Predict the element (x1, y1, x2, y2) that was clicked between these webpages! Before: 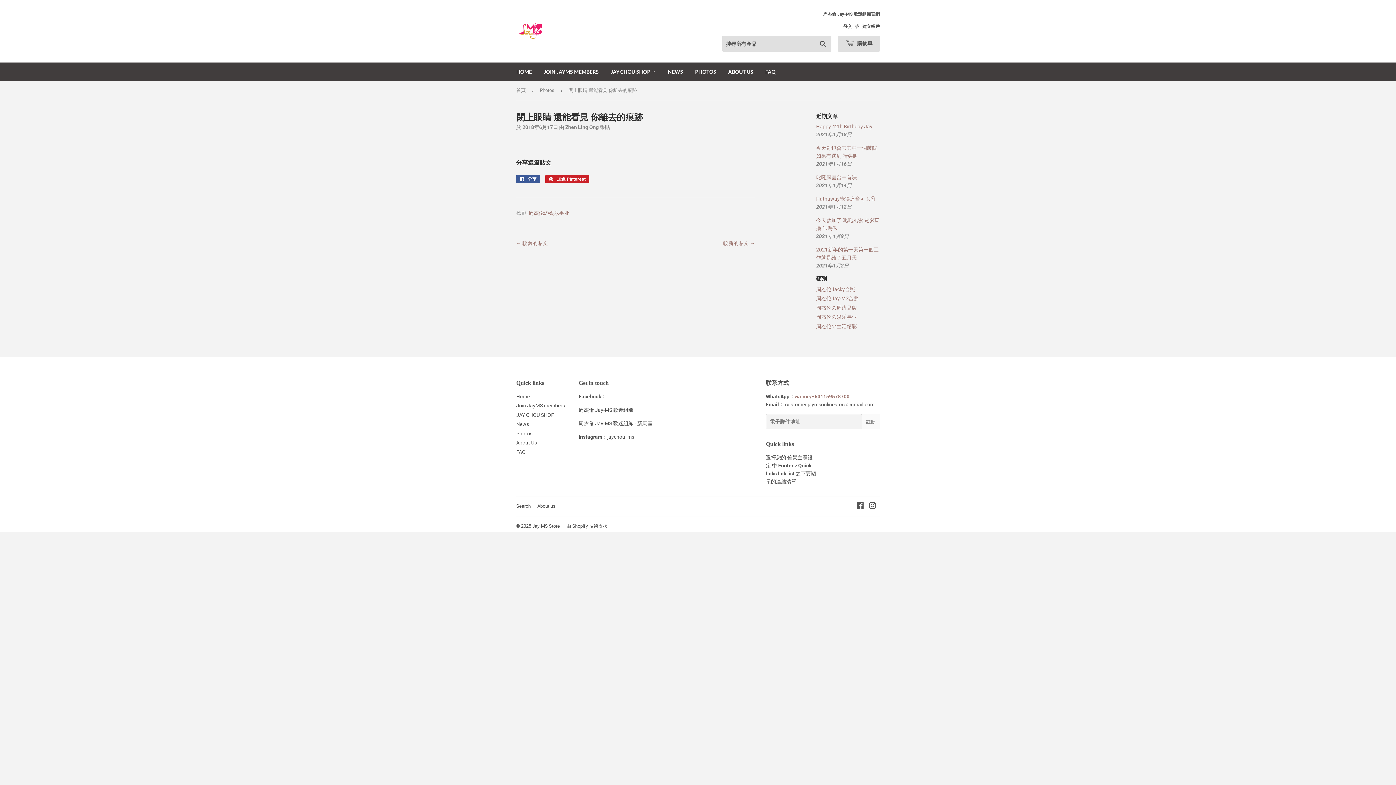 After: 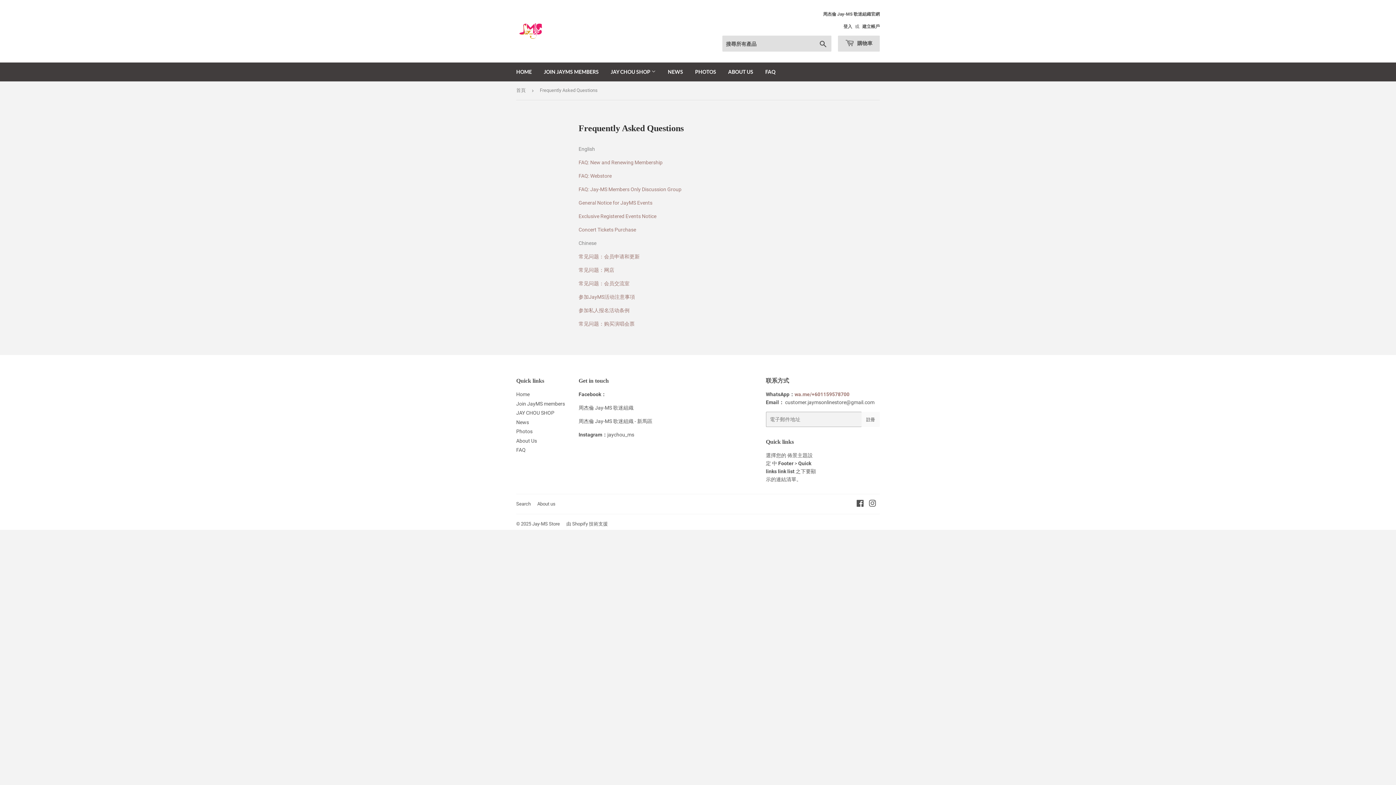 Action: label: FAQ bbox: (516, 449, 525, 455)